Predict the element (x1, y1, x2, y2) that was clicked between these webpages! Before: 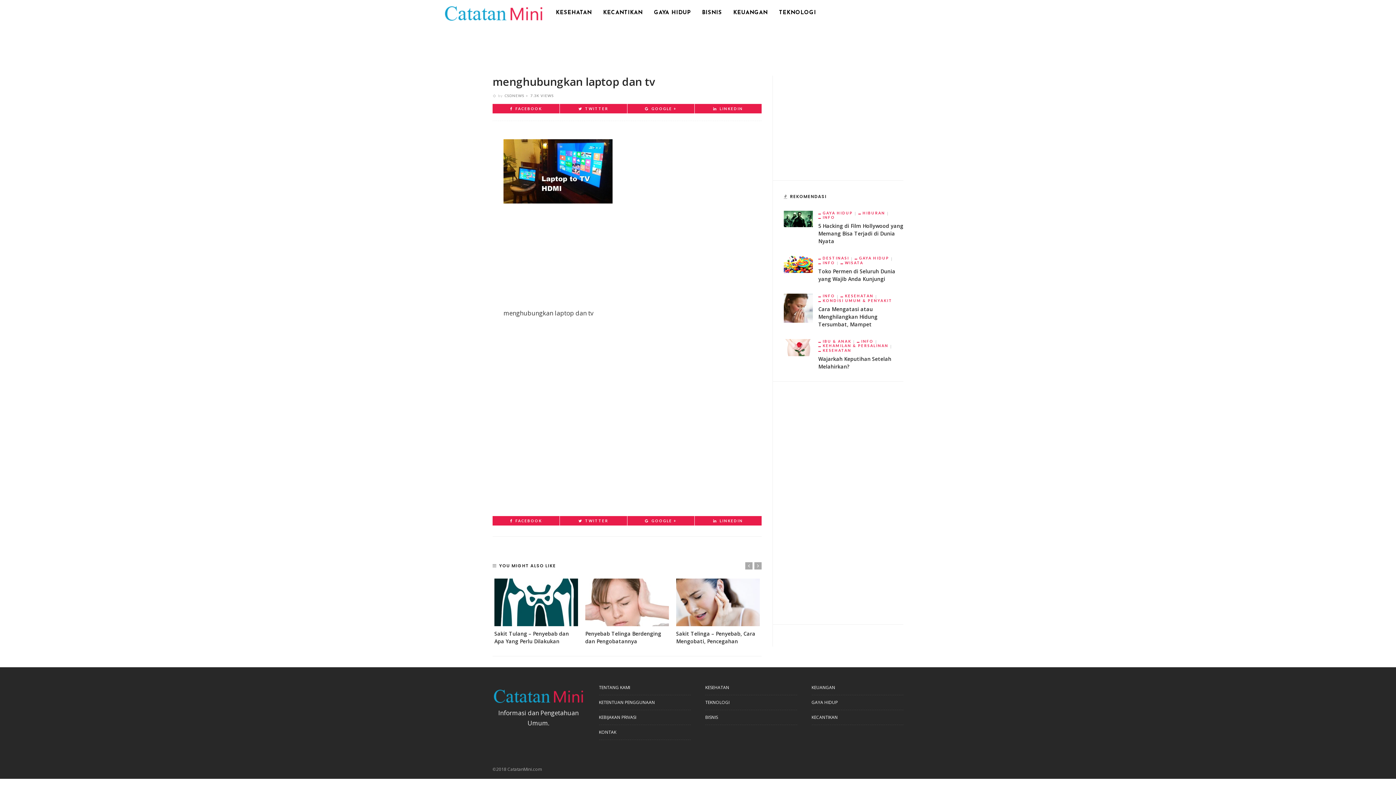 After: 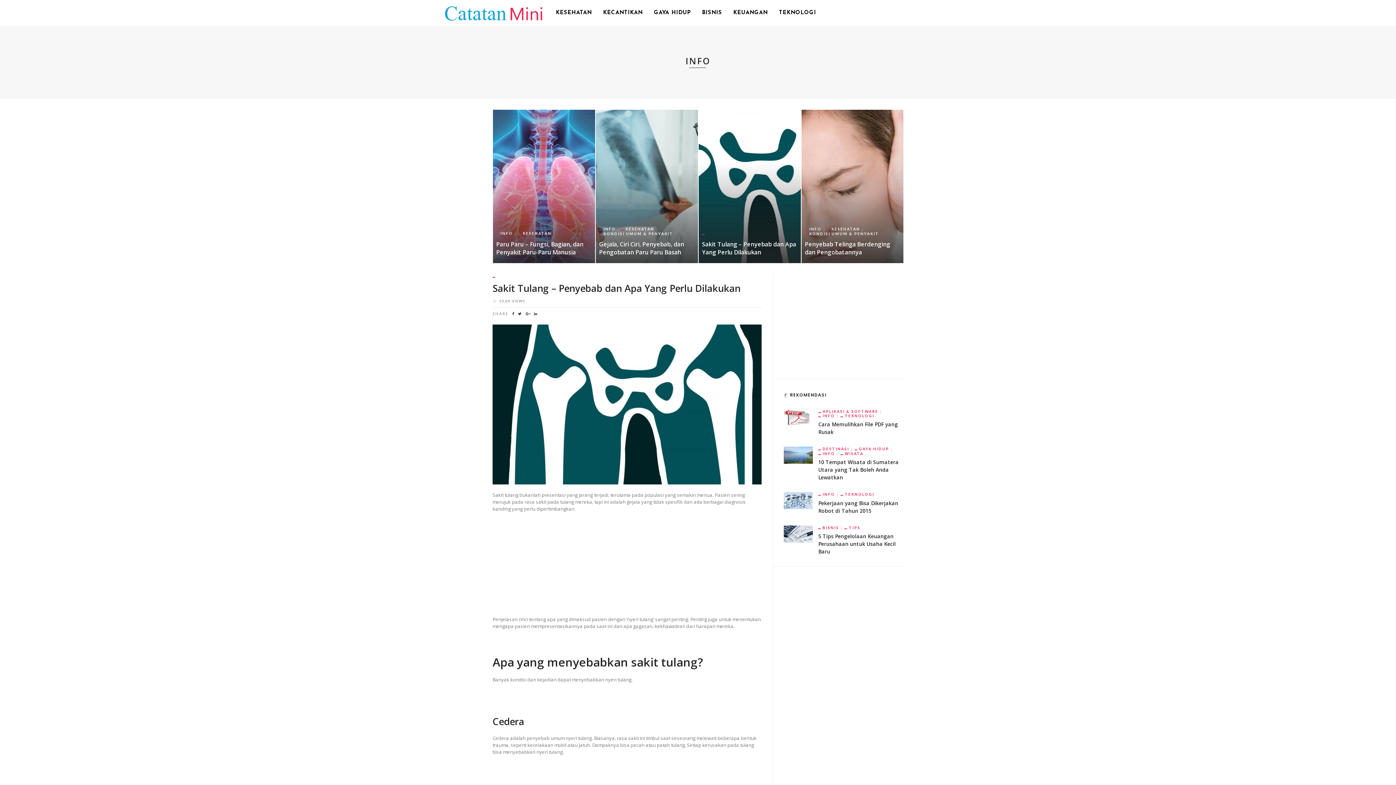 Action: label: INFO bbox: (818, 293, 840, 298)